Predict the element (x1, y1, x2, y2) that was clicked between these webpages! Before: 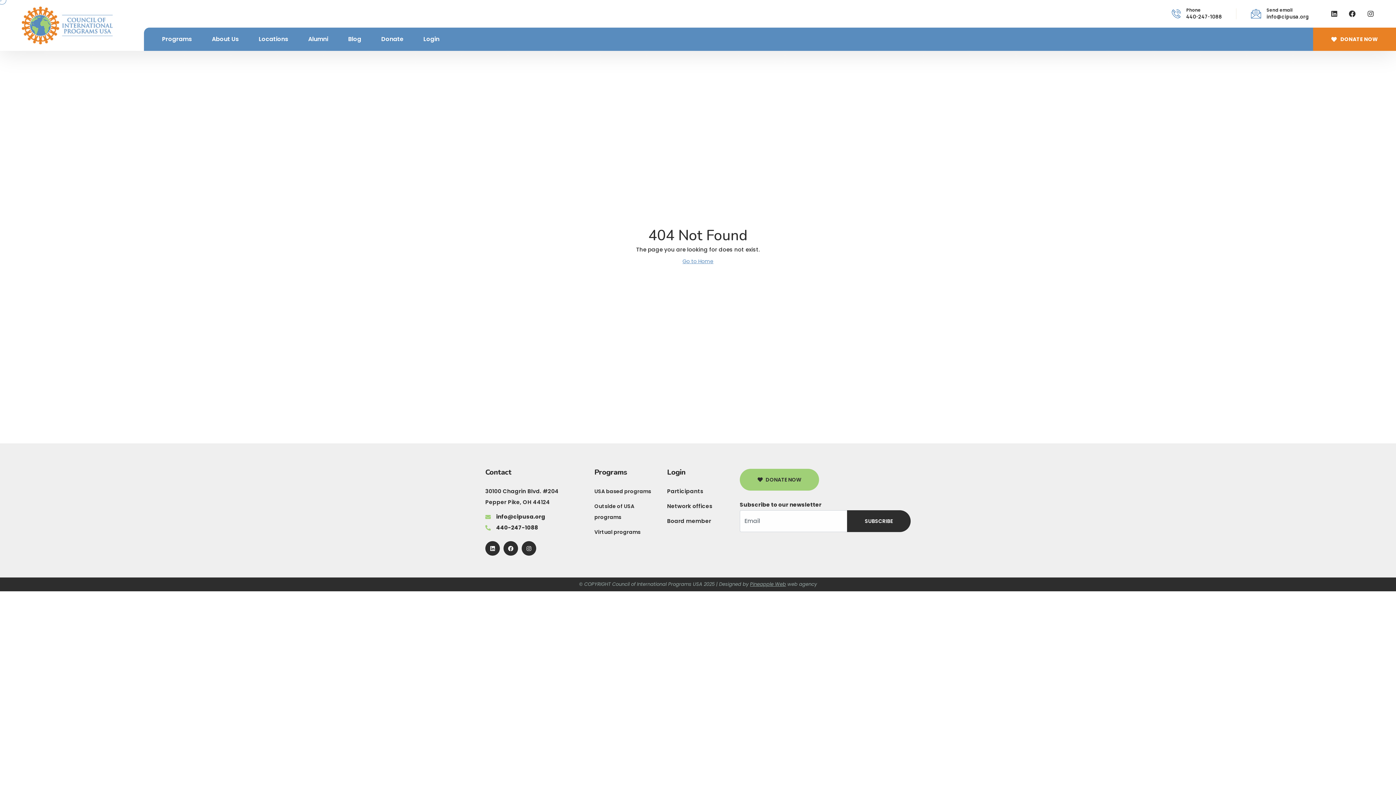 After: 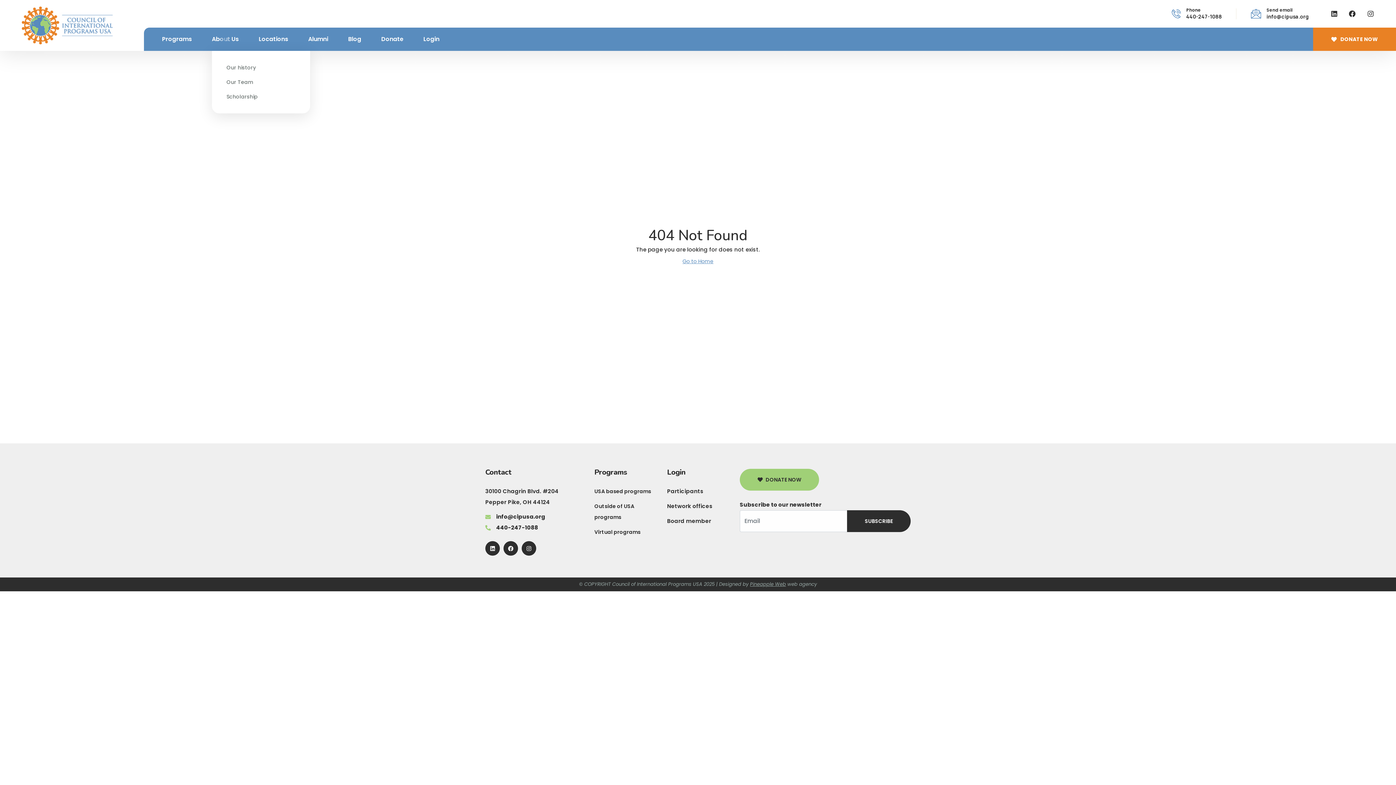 Action: label: About Us bbox: (211, 33, 238, 44)